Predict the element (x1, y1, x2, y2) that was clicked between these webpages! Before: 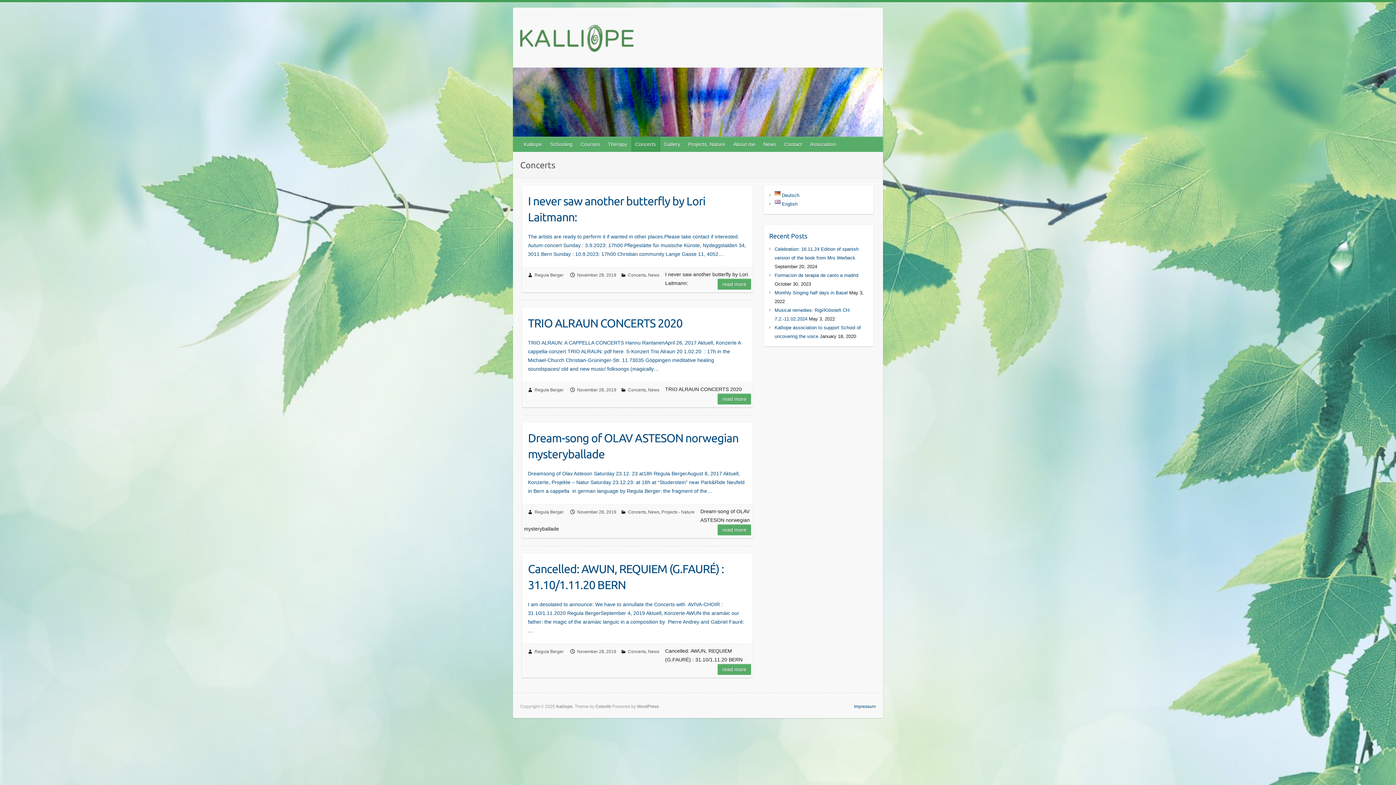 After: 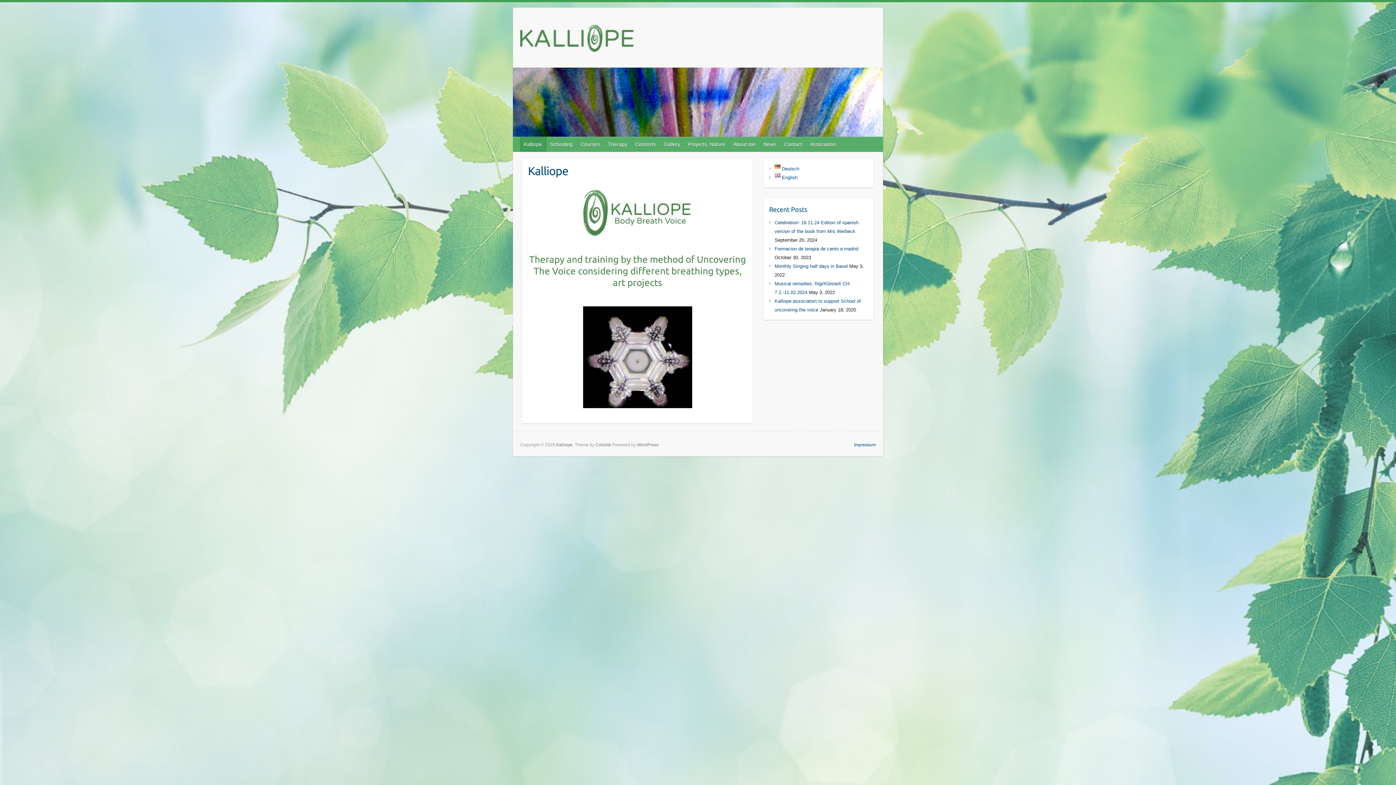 Action: bbox: (520, 137, 546, 151) label: Kalliope